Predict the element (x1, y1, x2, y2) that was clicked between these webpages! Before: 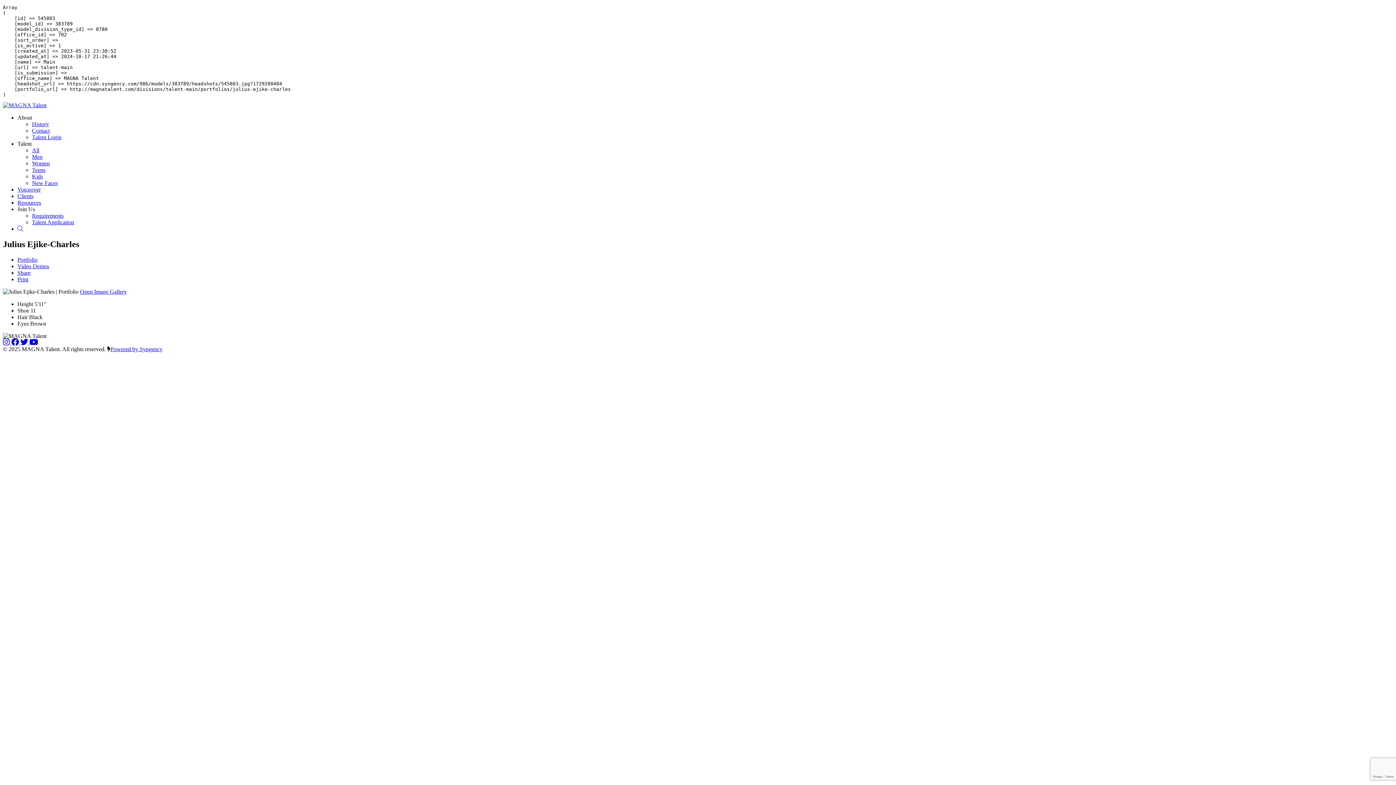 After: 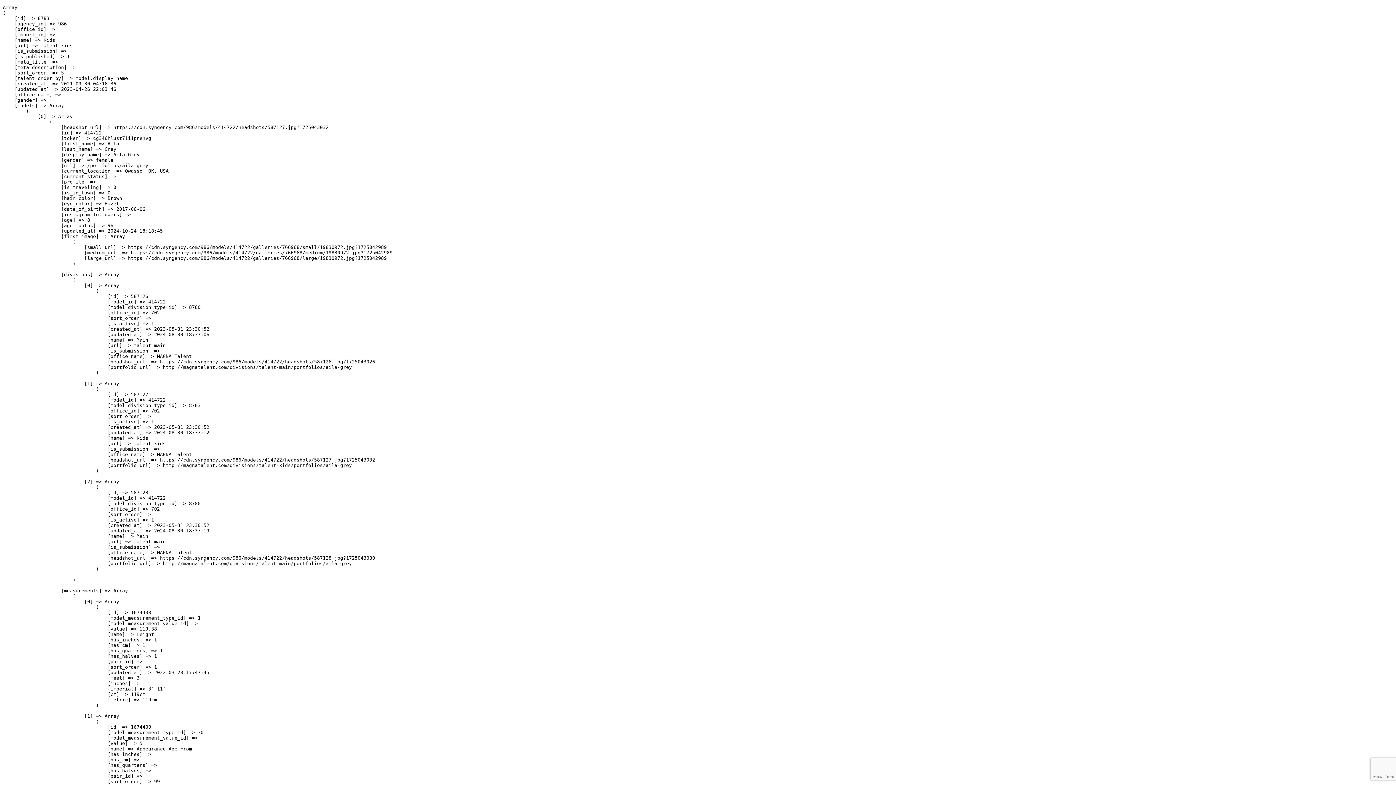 Action: label: Kids bbox: (32, 173, 42, 179)